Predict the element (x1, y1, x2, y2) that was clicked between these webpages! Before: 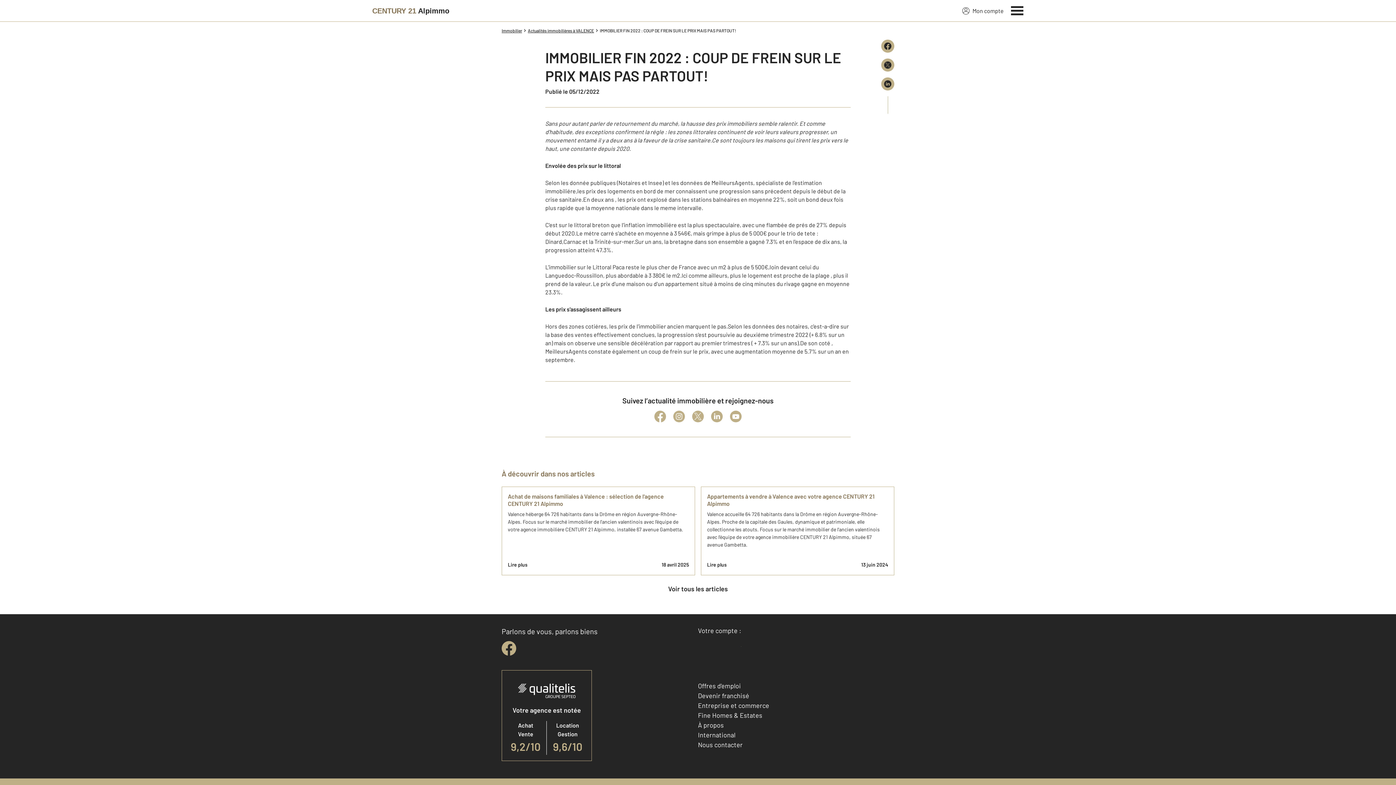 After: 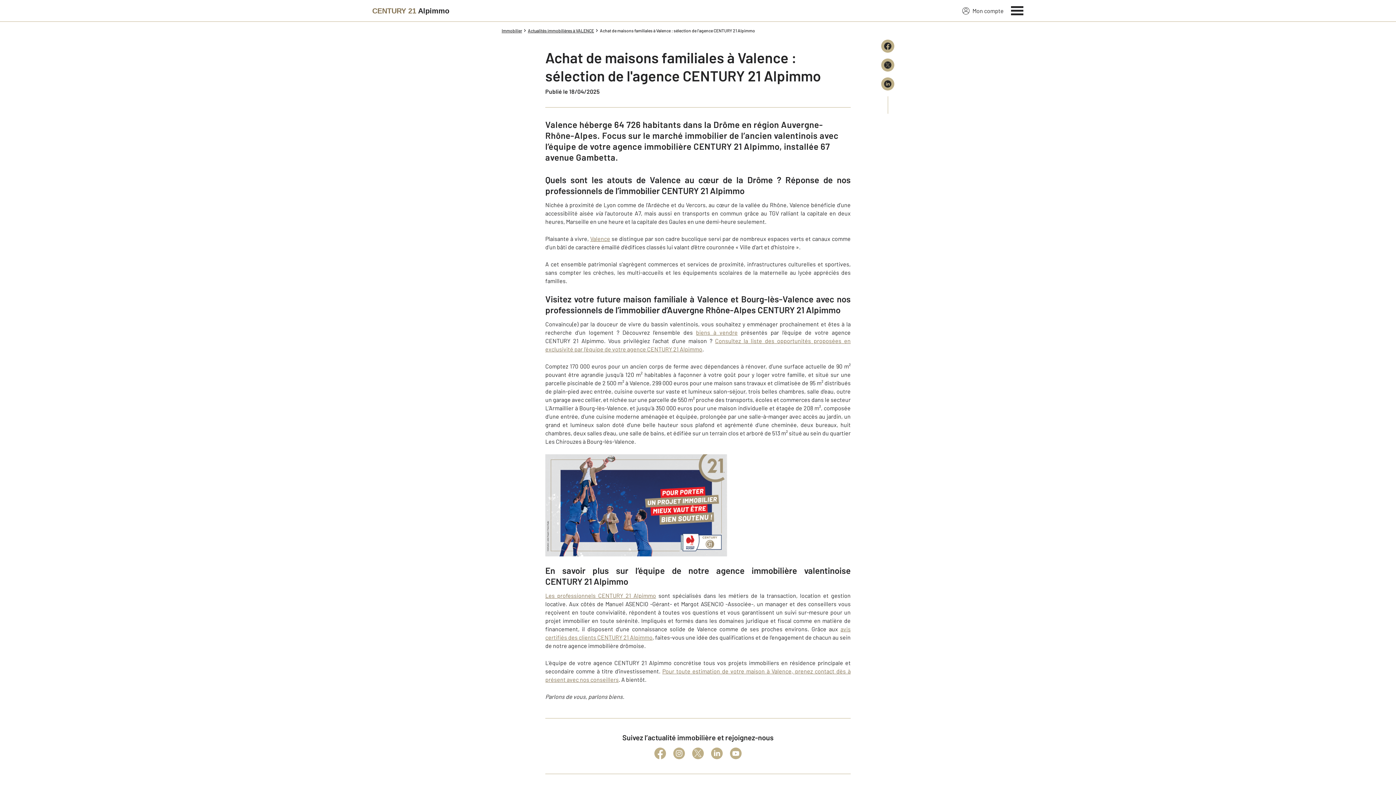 Action: label: Achat de maisons familiales à Valence : sélection de l'agence CENTURY 21 Alpimmo
Valence héberge 64 726 habitants dans la Drôme en région Auvergne-Rhône-Alpes. Focus sur le marché immobilier de l’ancien valentinois avec l’équipe de votre agence immobilière CENTURY 21 Alpimmo, installée 67 avenue Gambetta.
Lire plus
18 avril 2025 bbox: (501, 486, 695, 575)